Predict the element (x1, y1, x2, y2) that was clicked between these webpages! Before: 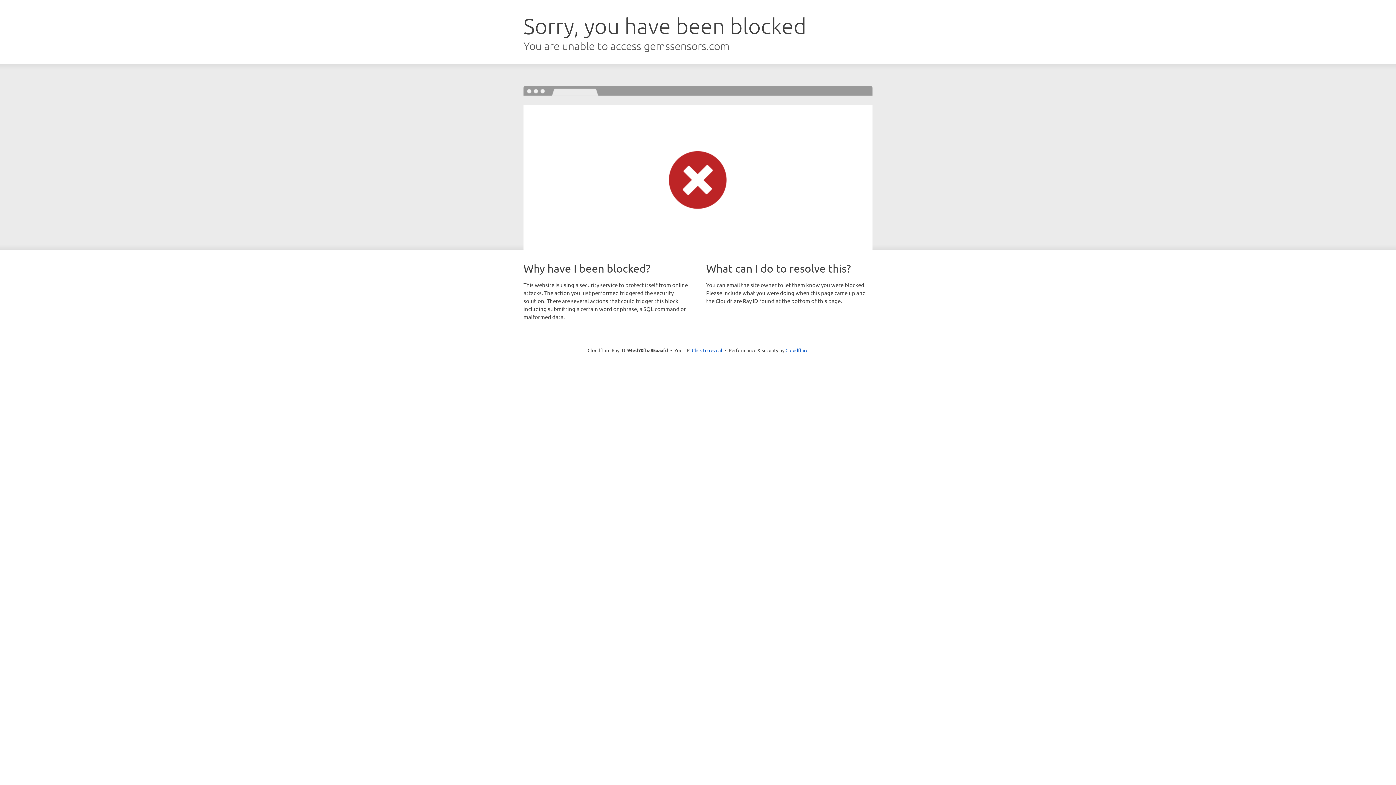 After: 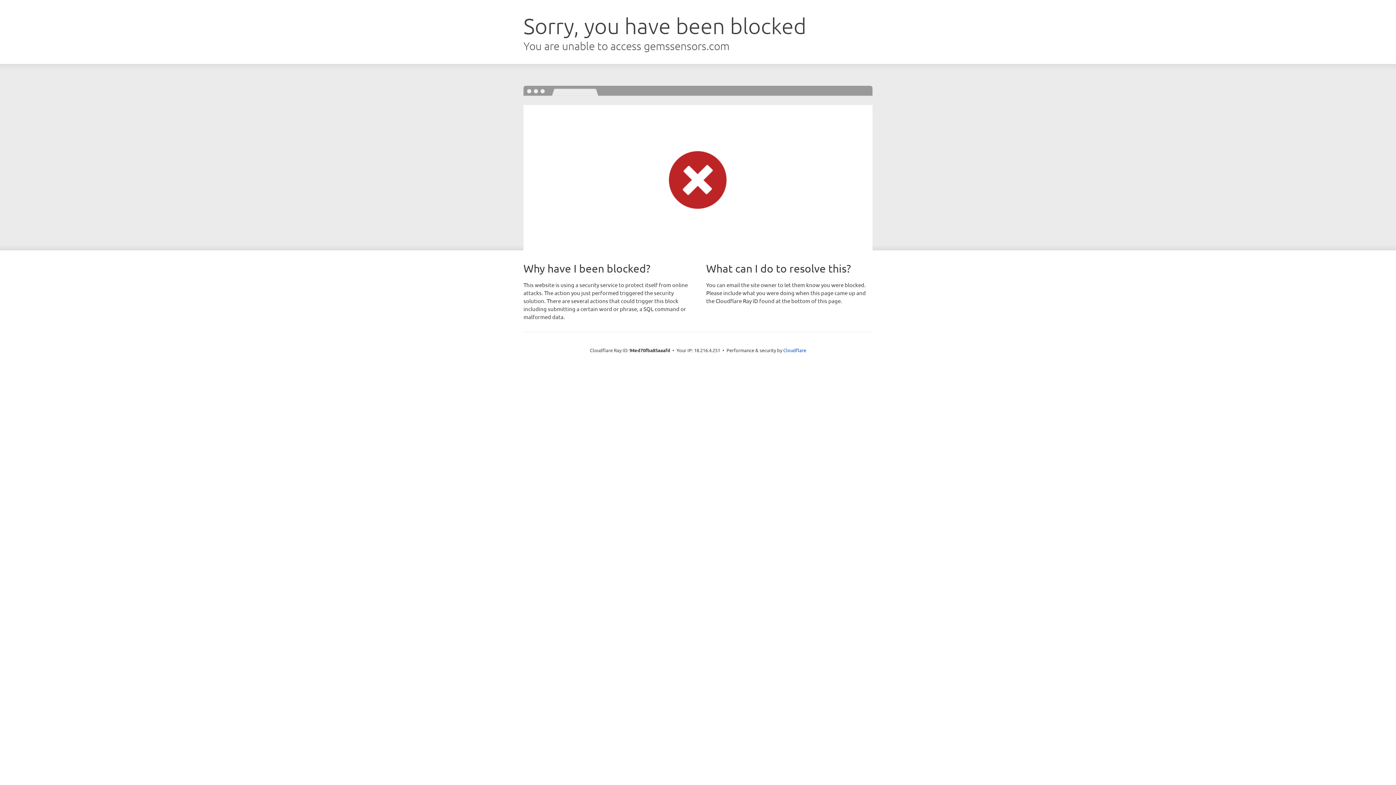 Action: label: Click to reveal bbox: (692, 346, 722, 353)